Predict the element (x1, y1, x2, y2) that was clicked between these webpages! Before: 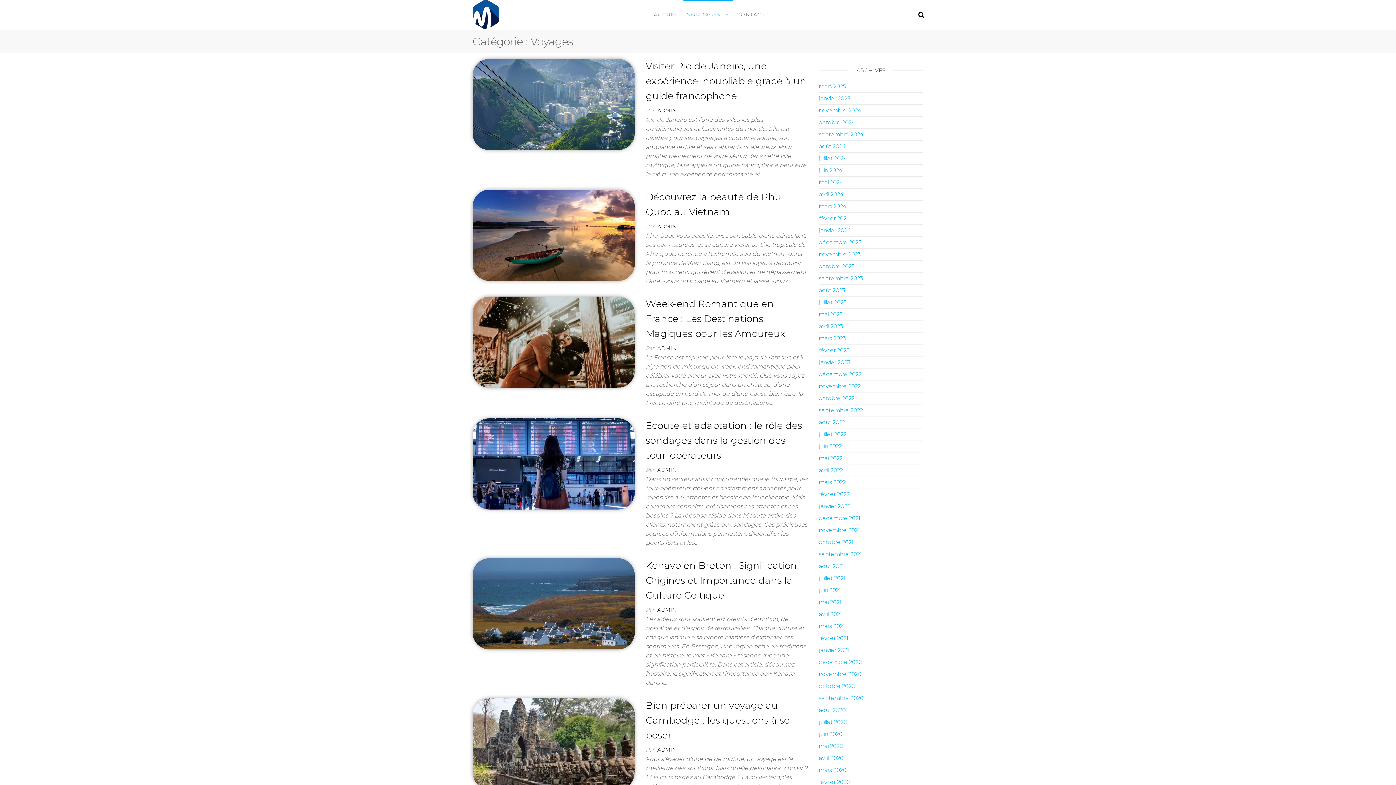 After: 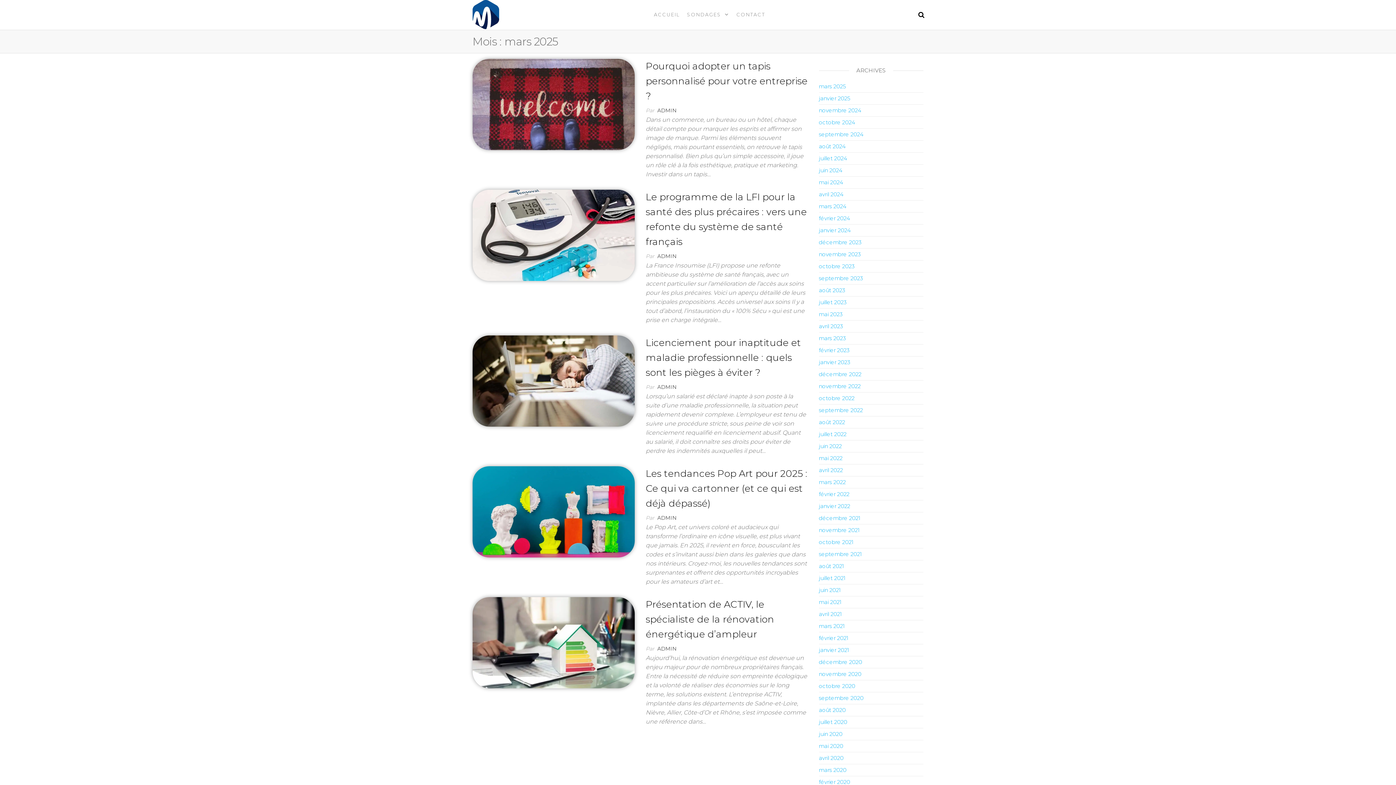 Action: label: mars 2025 bbox: (819, 82, 846, 89)